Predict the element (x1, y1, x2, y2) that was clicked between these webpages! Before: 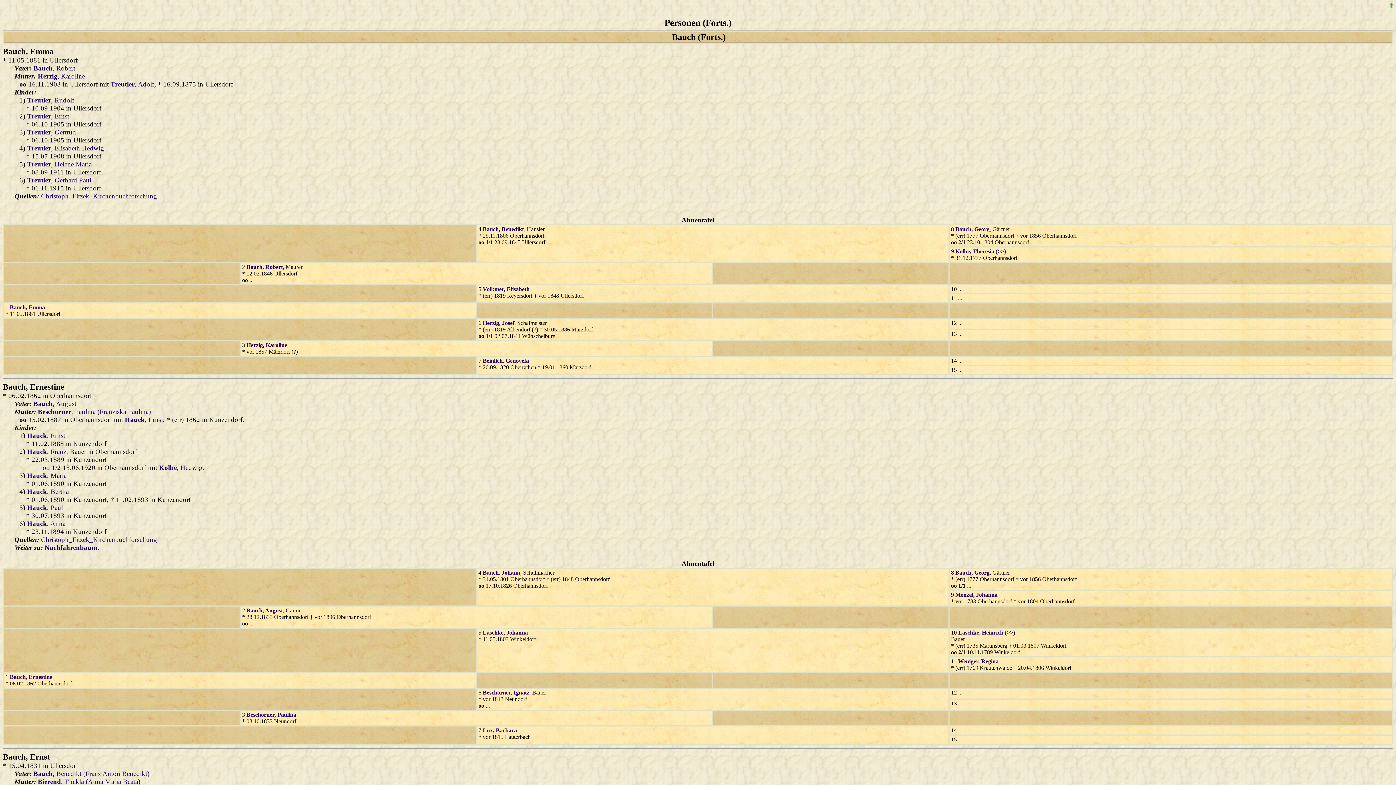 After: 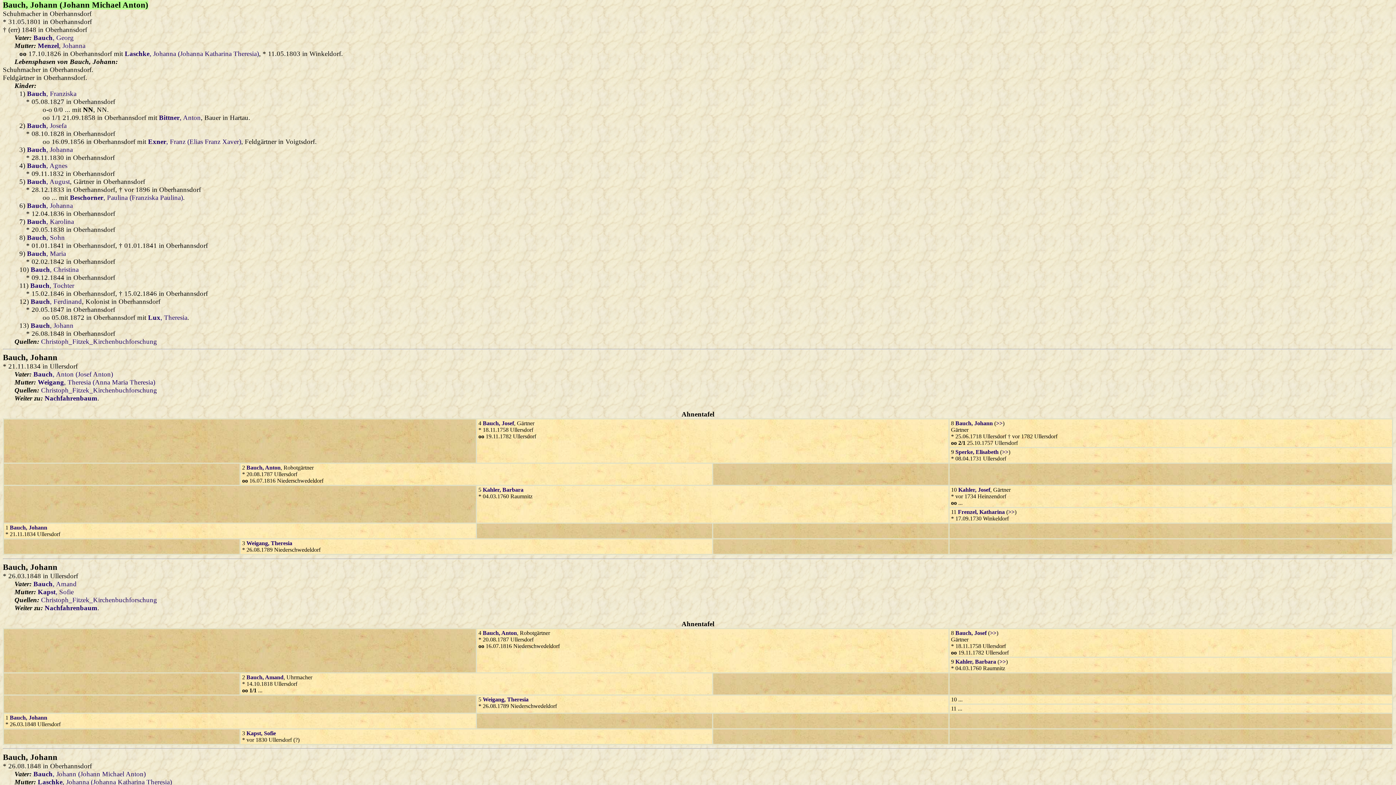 Action: label: Bauch, Johann bbox: (482, 569, 520, 576)